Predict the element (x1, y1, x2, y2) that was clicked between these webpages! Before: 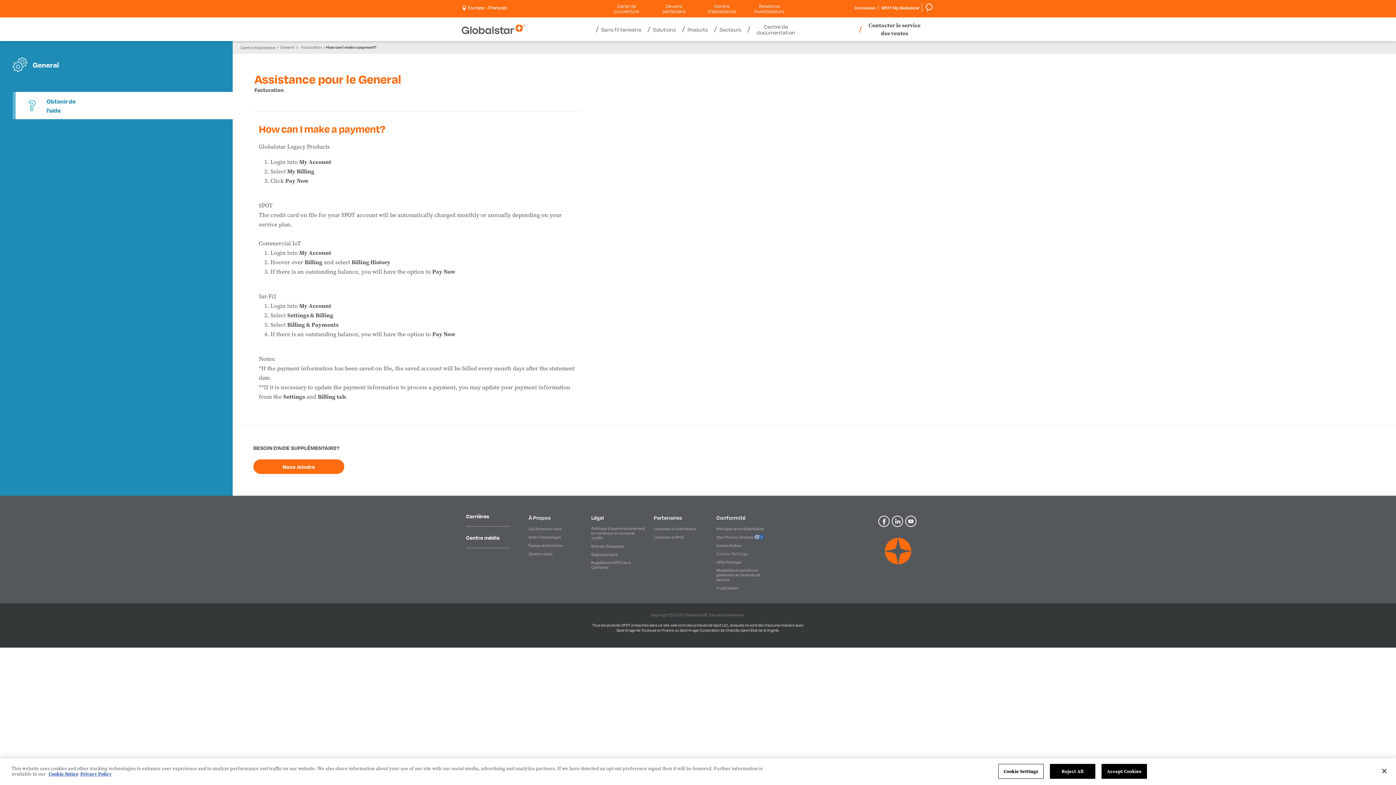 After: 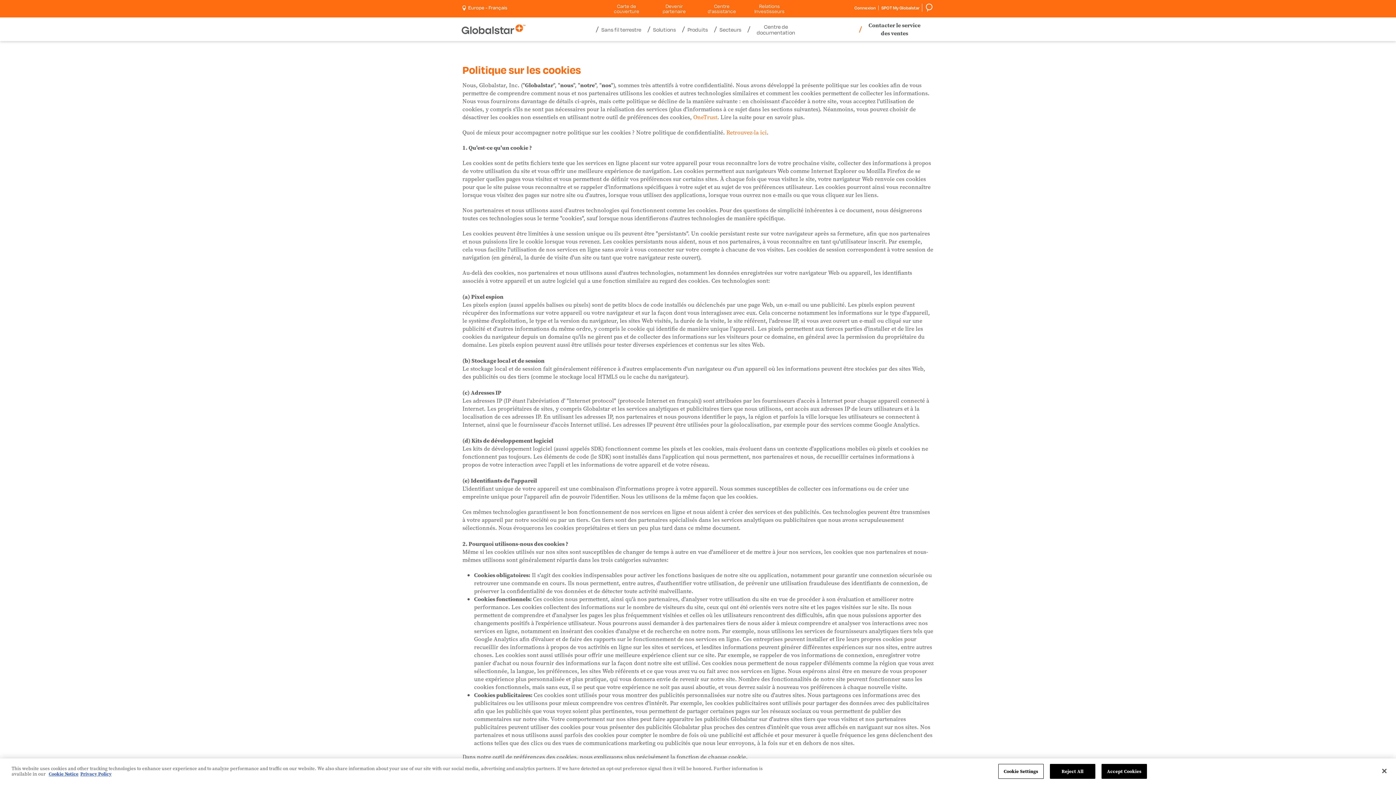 Action: label: Cookie Notice bbox: (716, 542, 741, 549)